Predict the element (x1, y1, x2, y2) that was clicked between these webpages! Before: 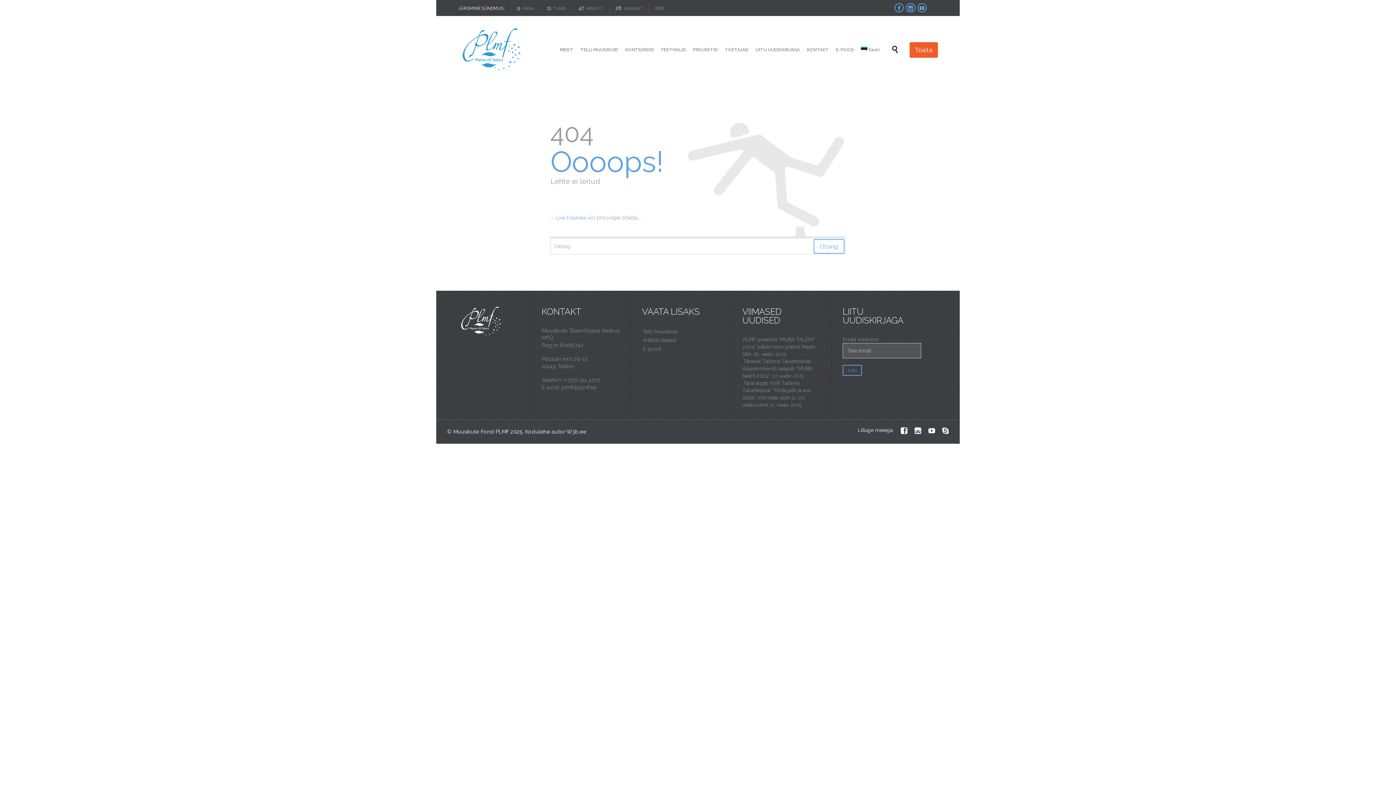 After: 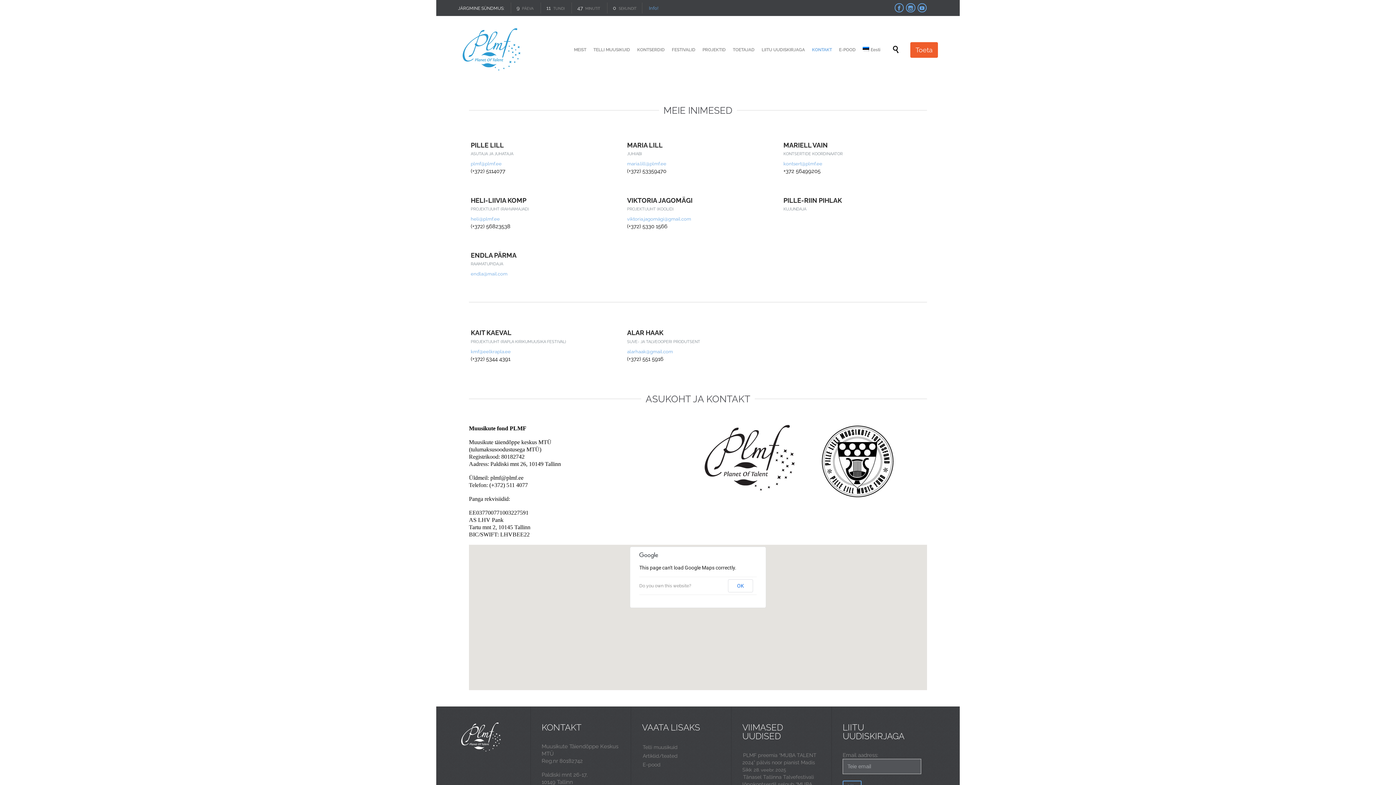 Action: bbox: (804, 45, 831, 54) label: KONTAKT